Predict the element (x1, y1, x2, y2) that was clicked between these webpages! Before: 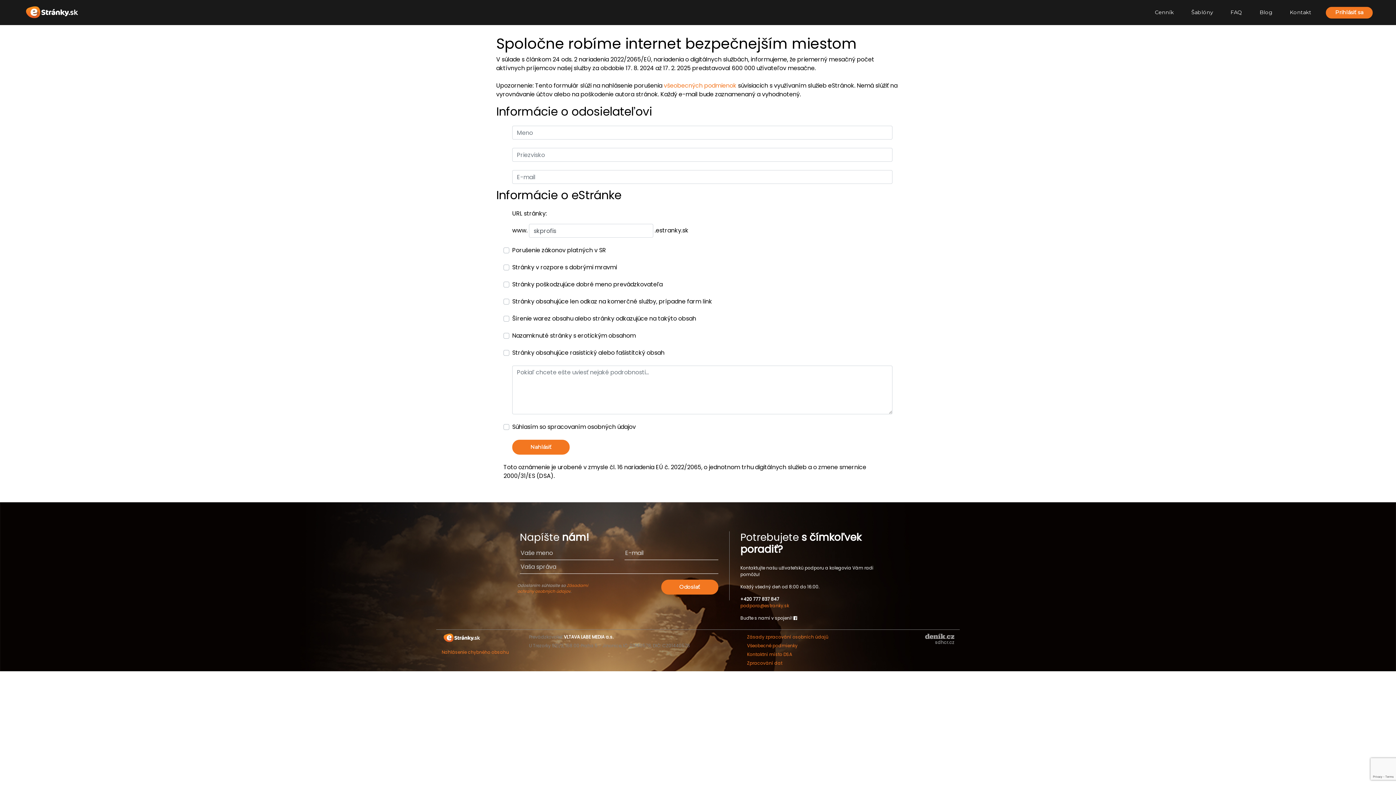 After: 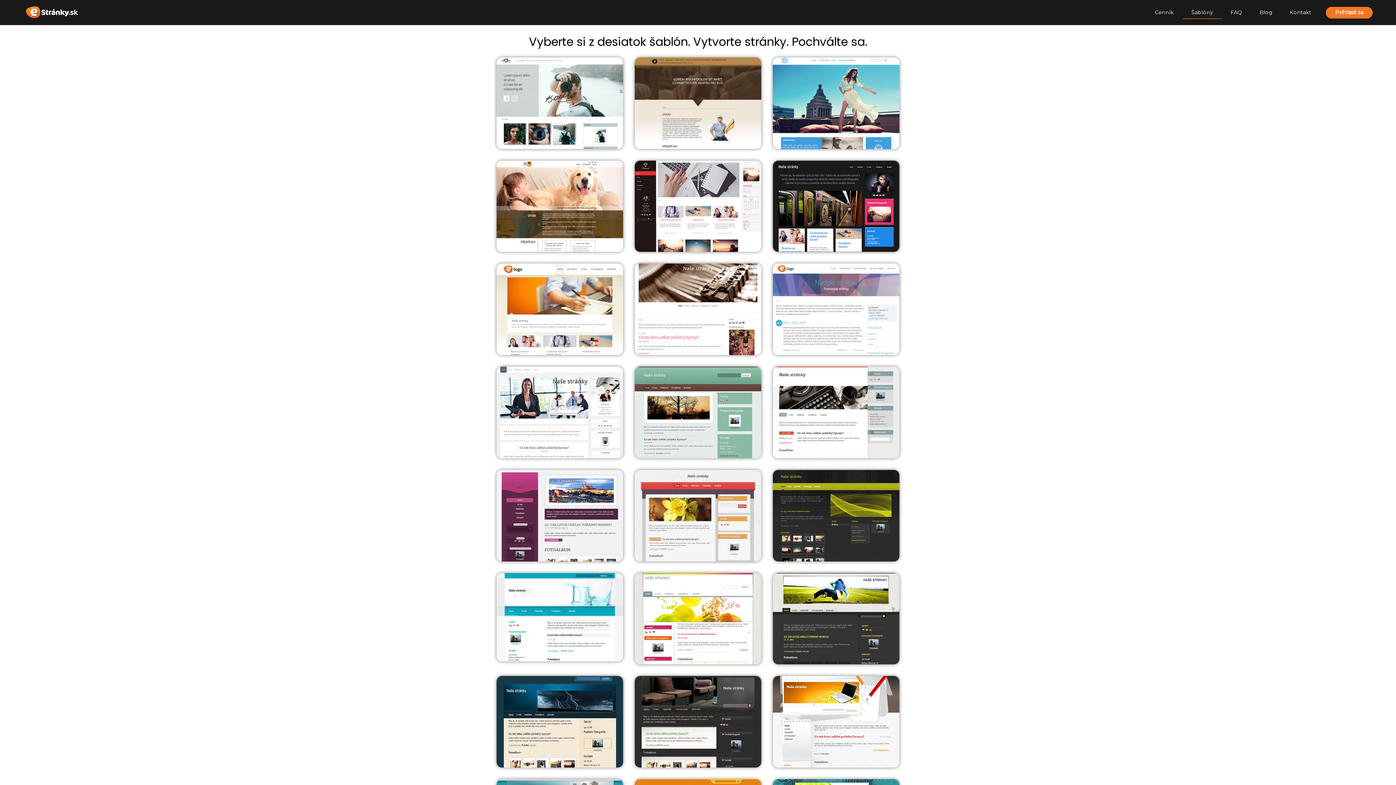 Action: bbox: (1188, 5, 1216, 19) label: Šablóny